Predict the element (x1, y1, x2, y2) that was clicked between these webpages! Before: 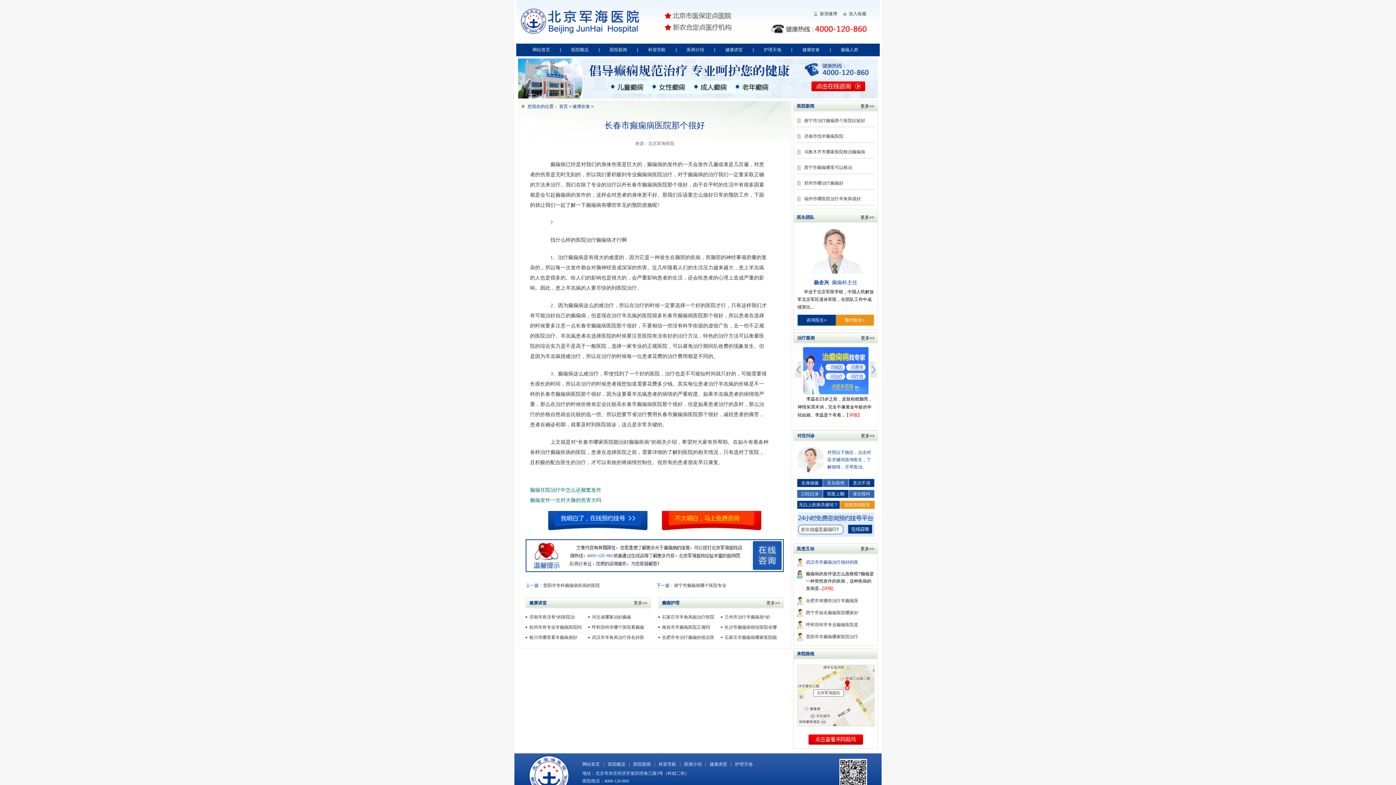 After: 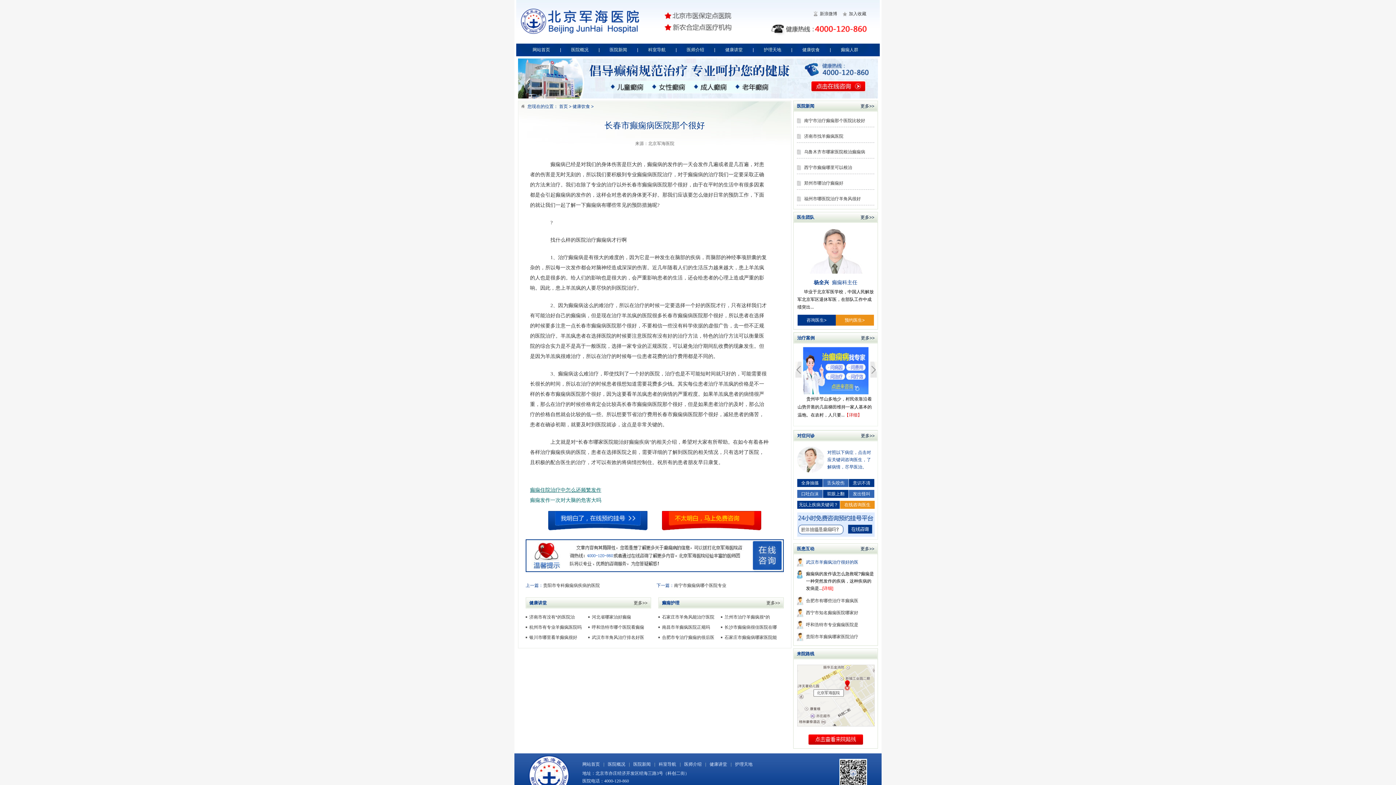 Action: label: 癫痫住院治疗中怎么还频繁发作 bbox: (530, 487, 601, 493)